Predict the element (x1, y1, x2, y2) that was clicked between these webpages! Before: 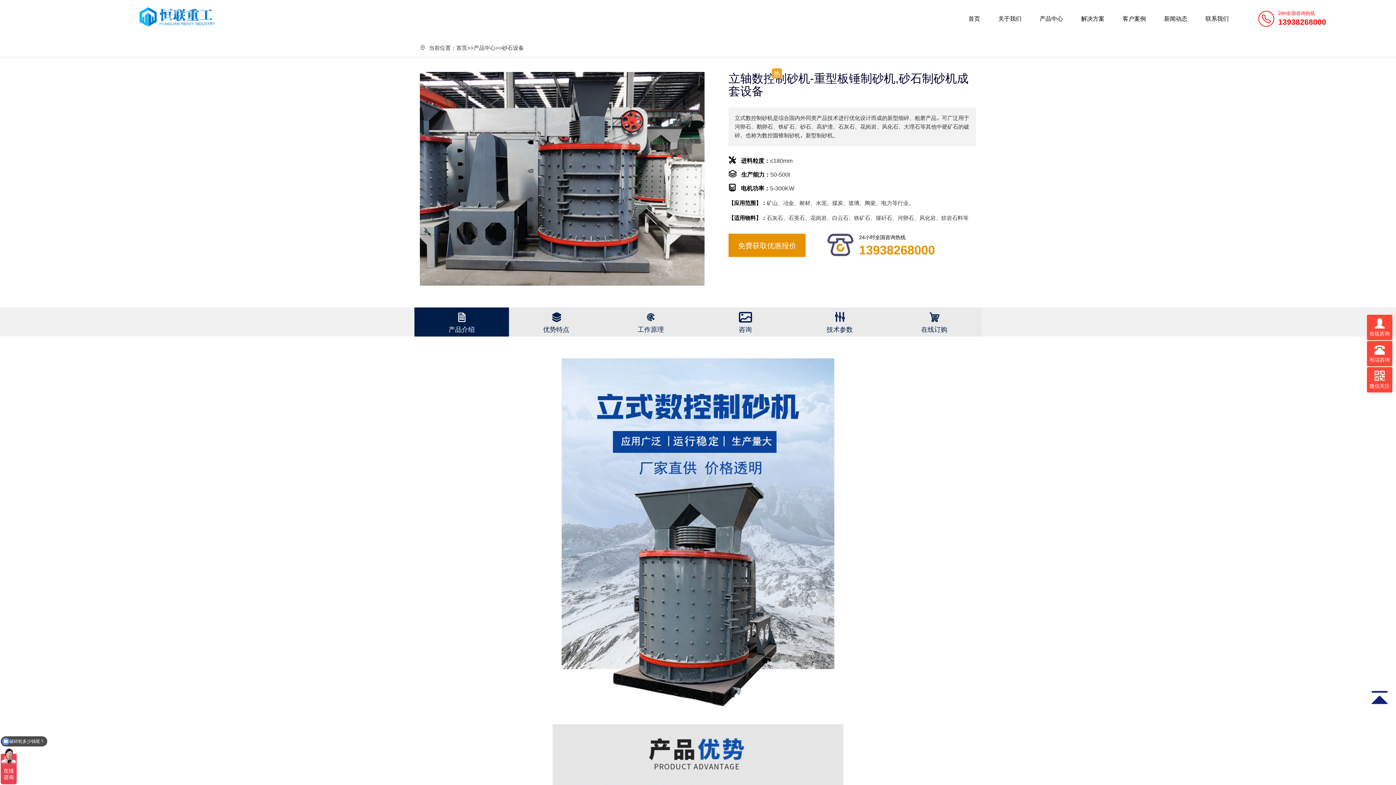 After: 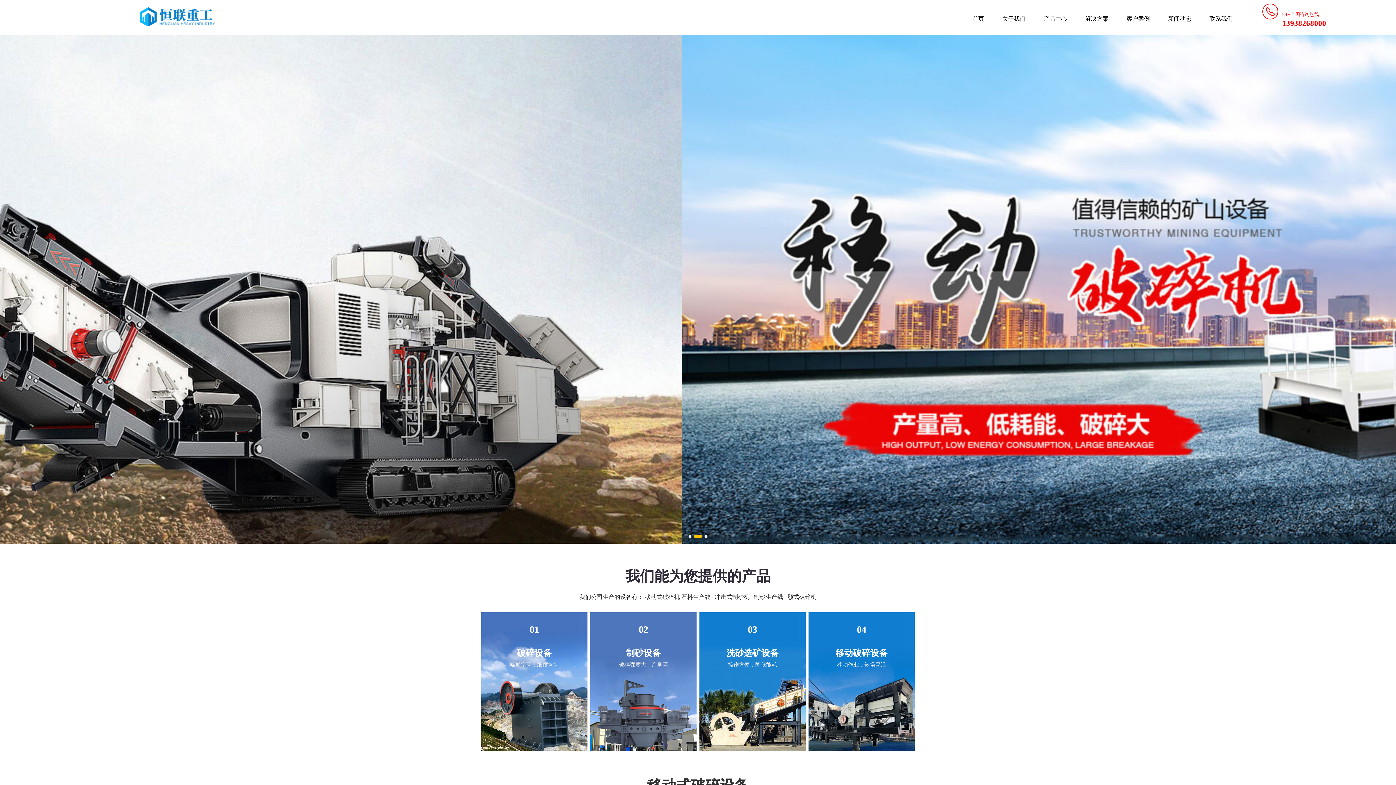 Action: bbox: (139, 10, 215, 23)